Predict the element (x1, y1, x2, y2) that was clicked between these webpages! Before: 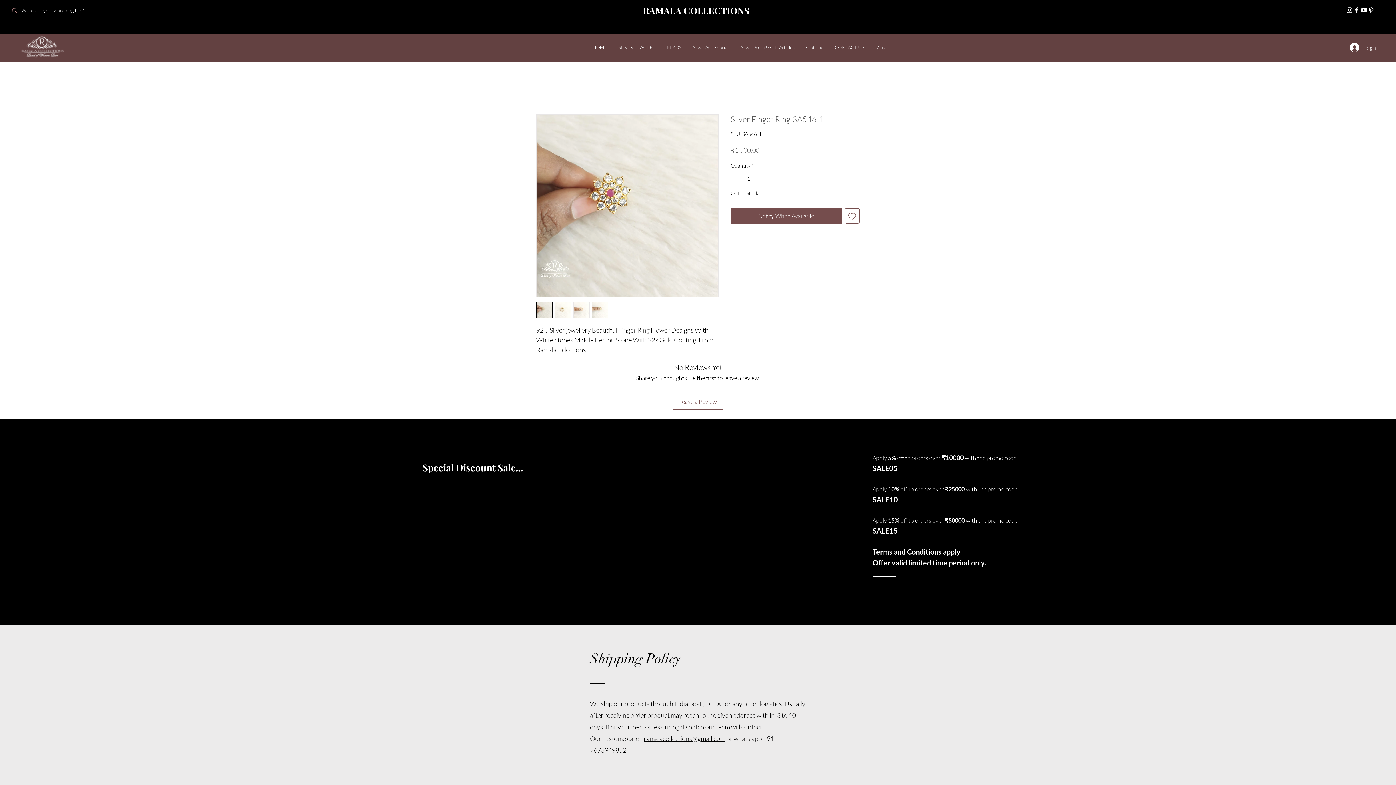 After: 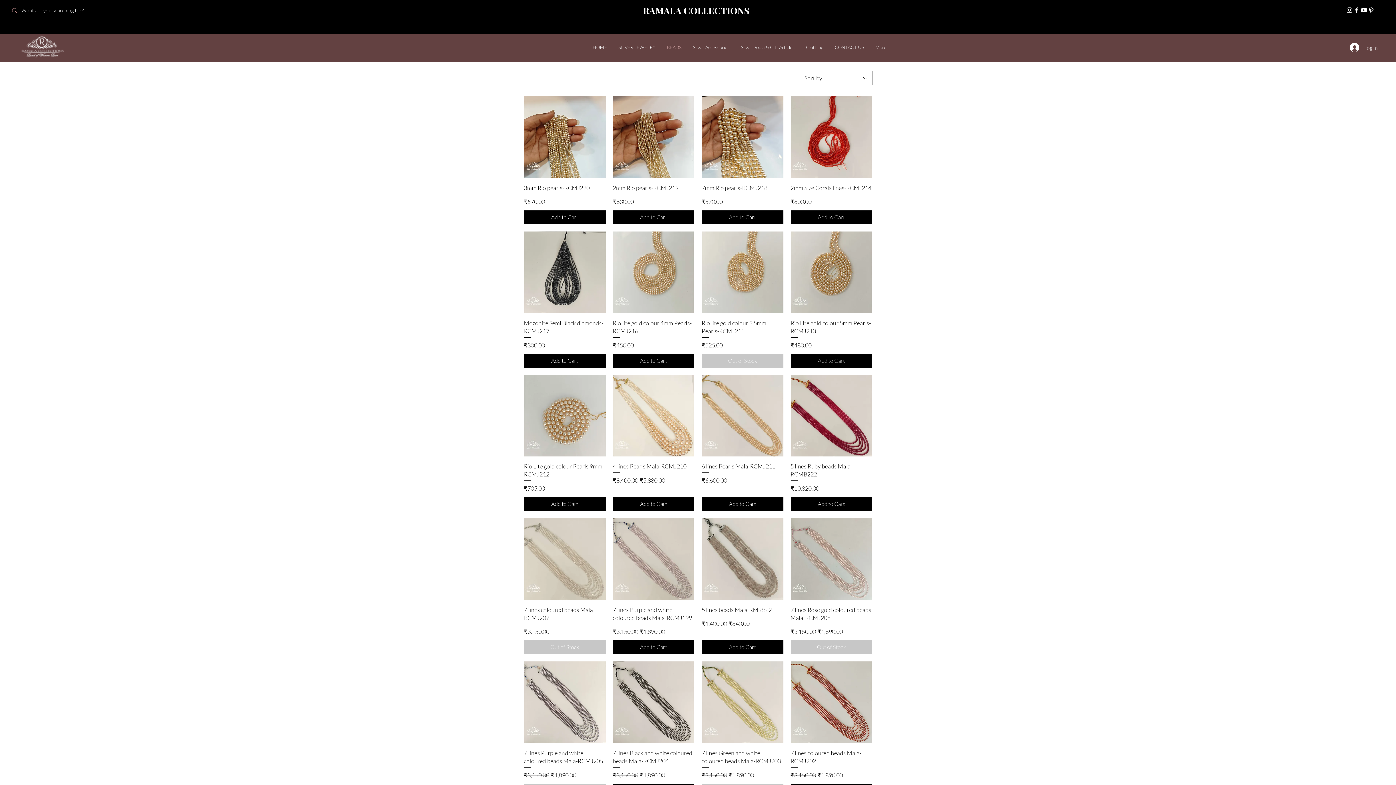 Action: label: BEADS bbox: (661, 38, 687, 56)